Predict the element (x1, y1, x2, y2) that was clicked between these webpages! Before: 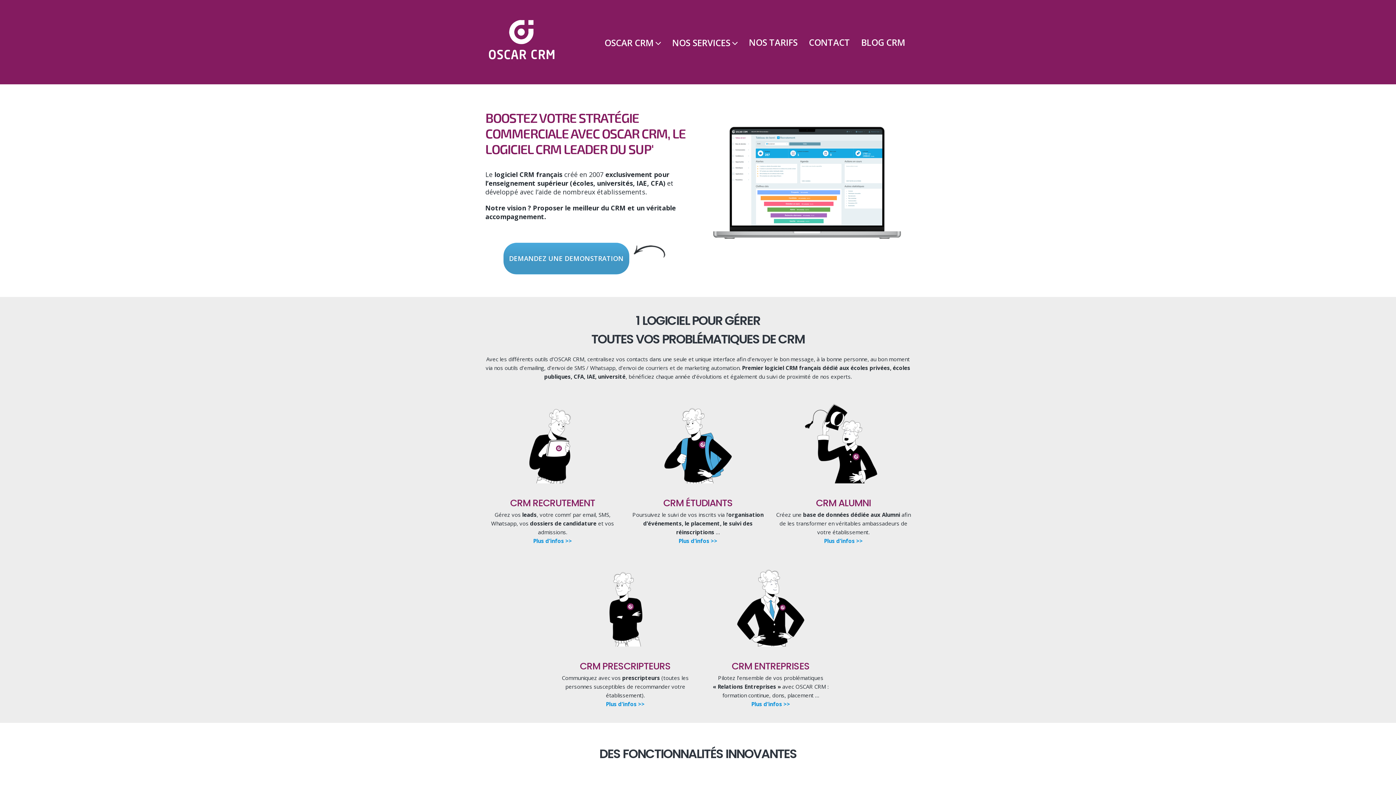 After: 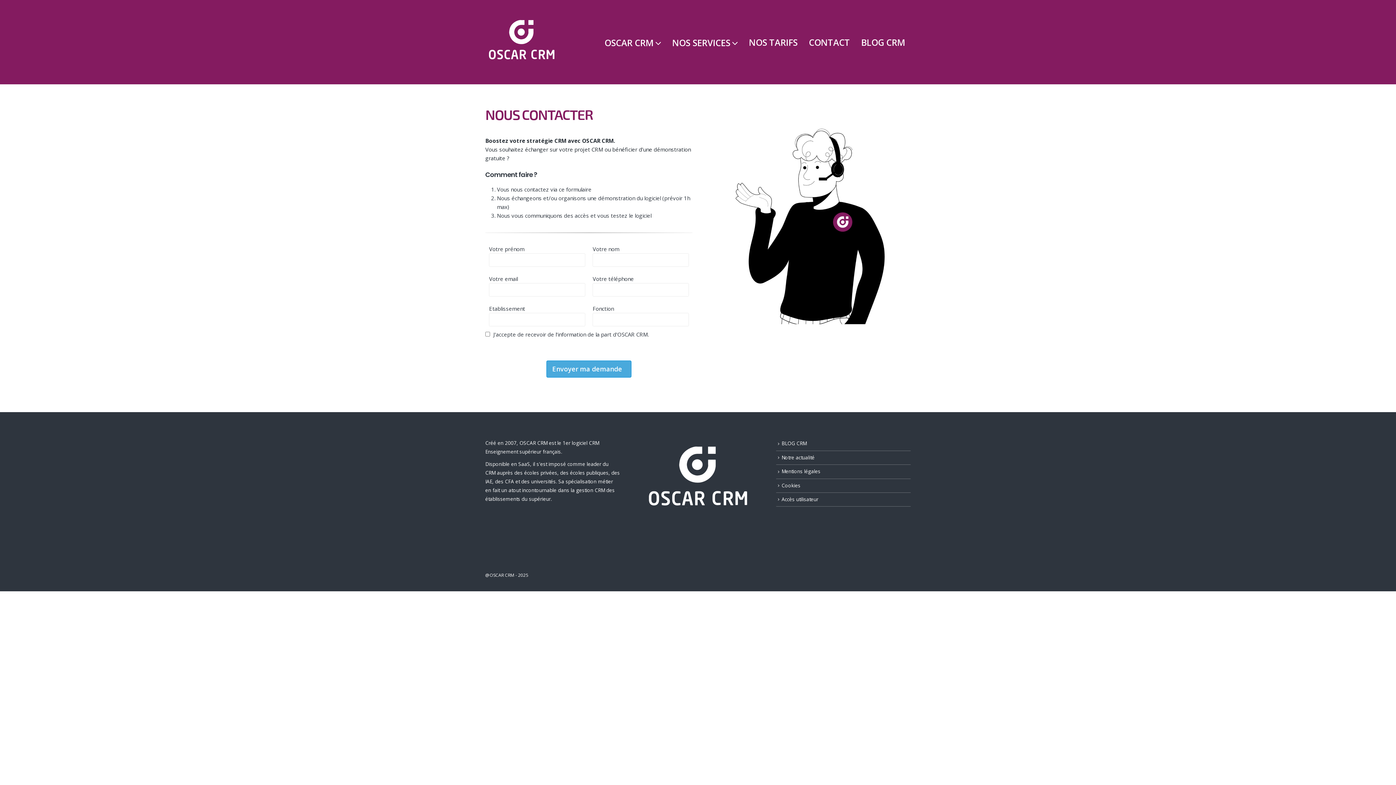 Action: label: Zoom the image bbox: (703, 125, 910, 132)